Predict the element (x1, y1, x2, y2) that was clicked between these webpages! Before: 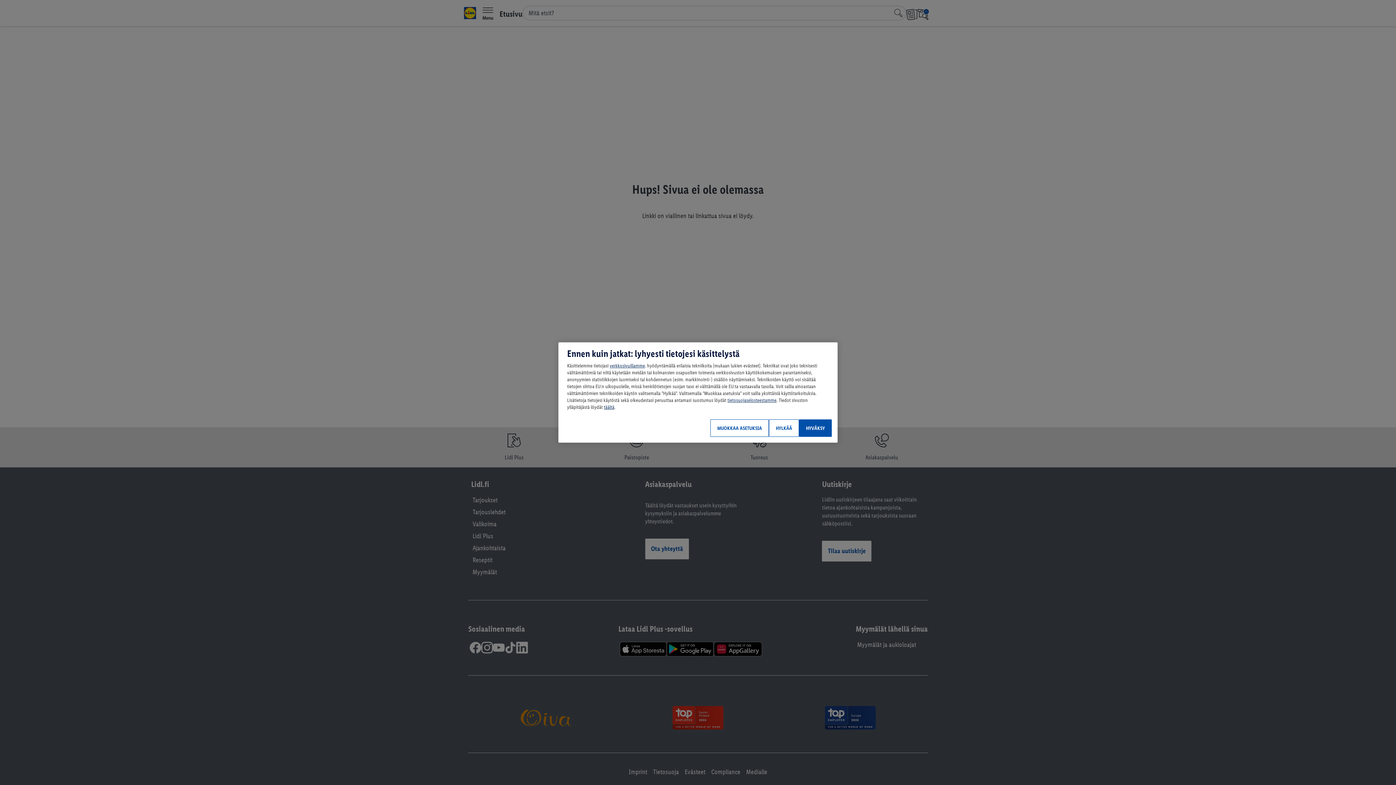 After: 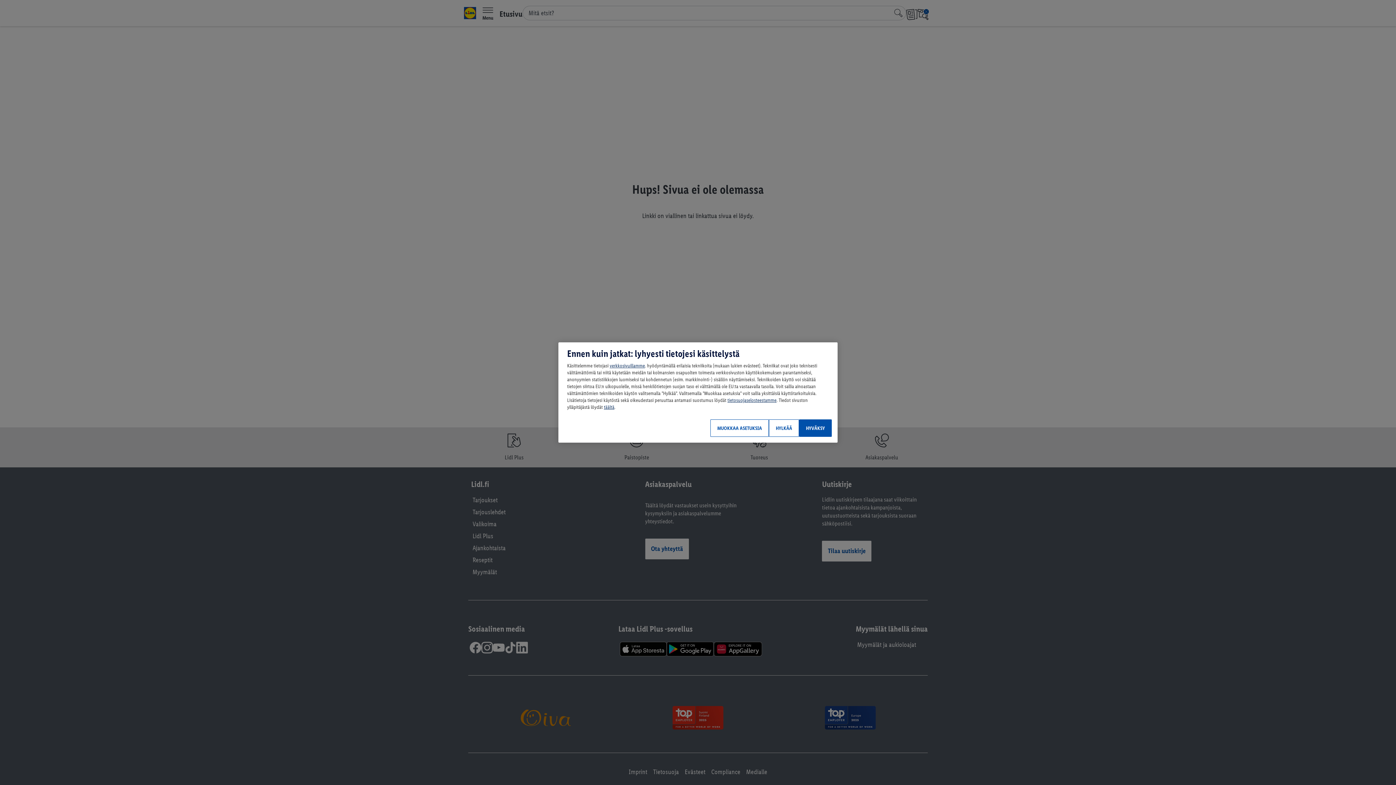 Action: label: täältä bbox: (604, 404, 614, 410)